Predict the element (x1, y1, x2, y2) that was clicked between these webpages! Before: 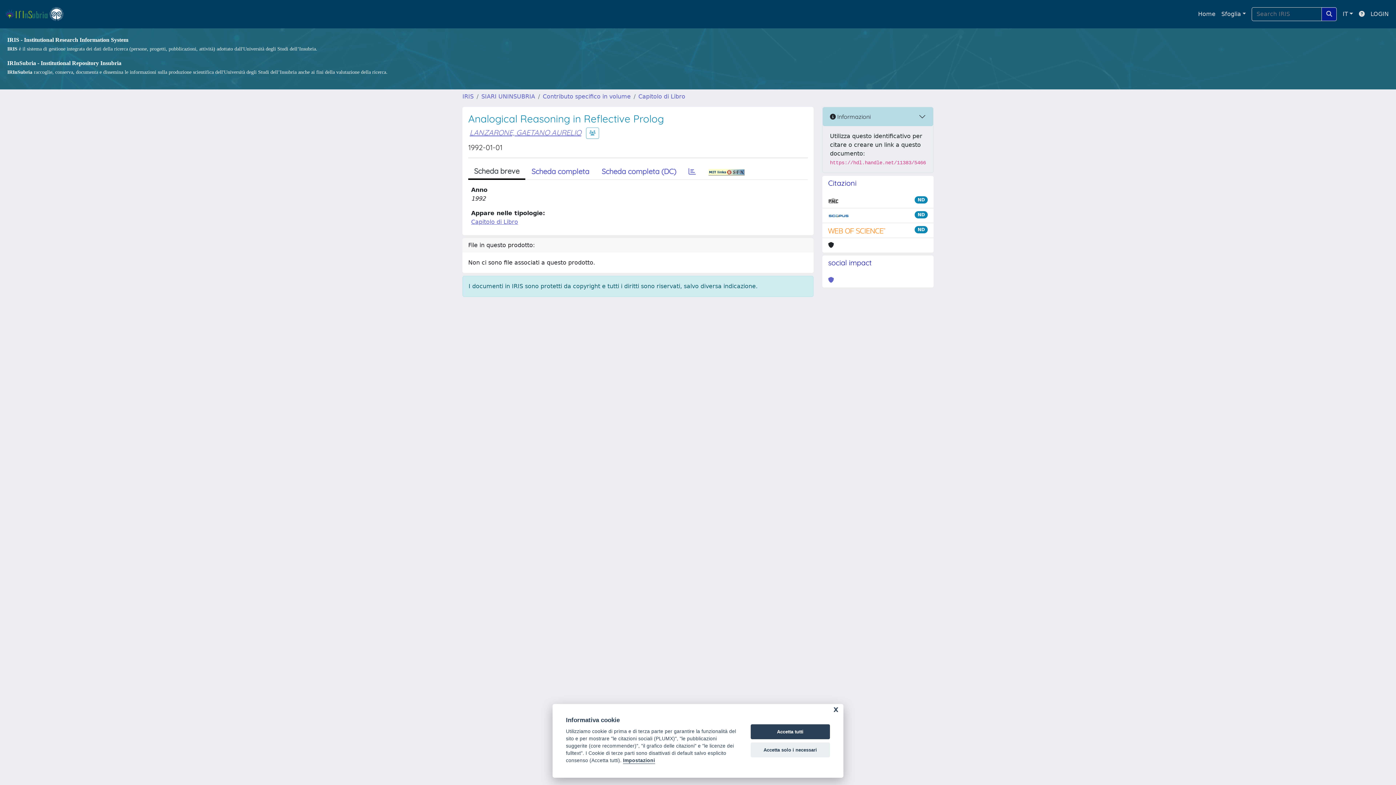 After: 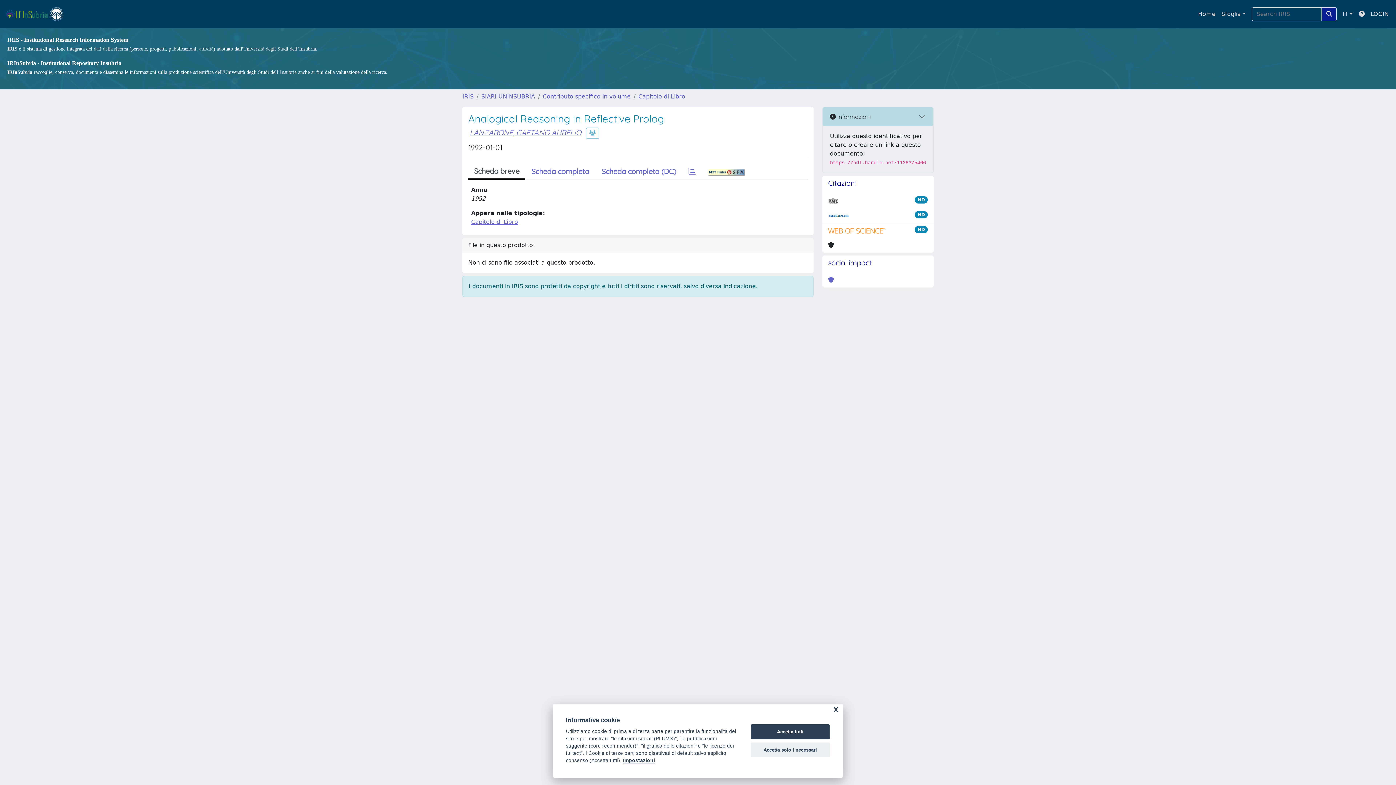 Action: bbox: (828, 196, 838, 205)